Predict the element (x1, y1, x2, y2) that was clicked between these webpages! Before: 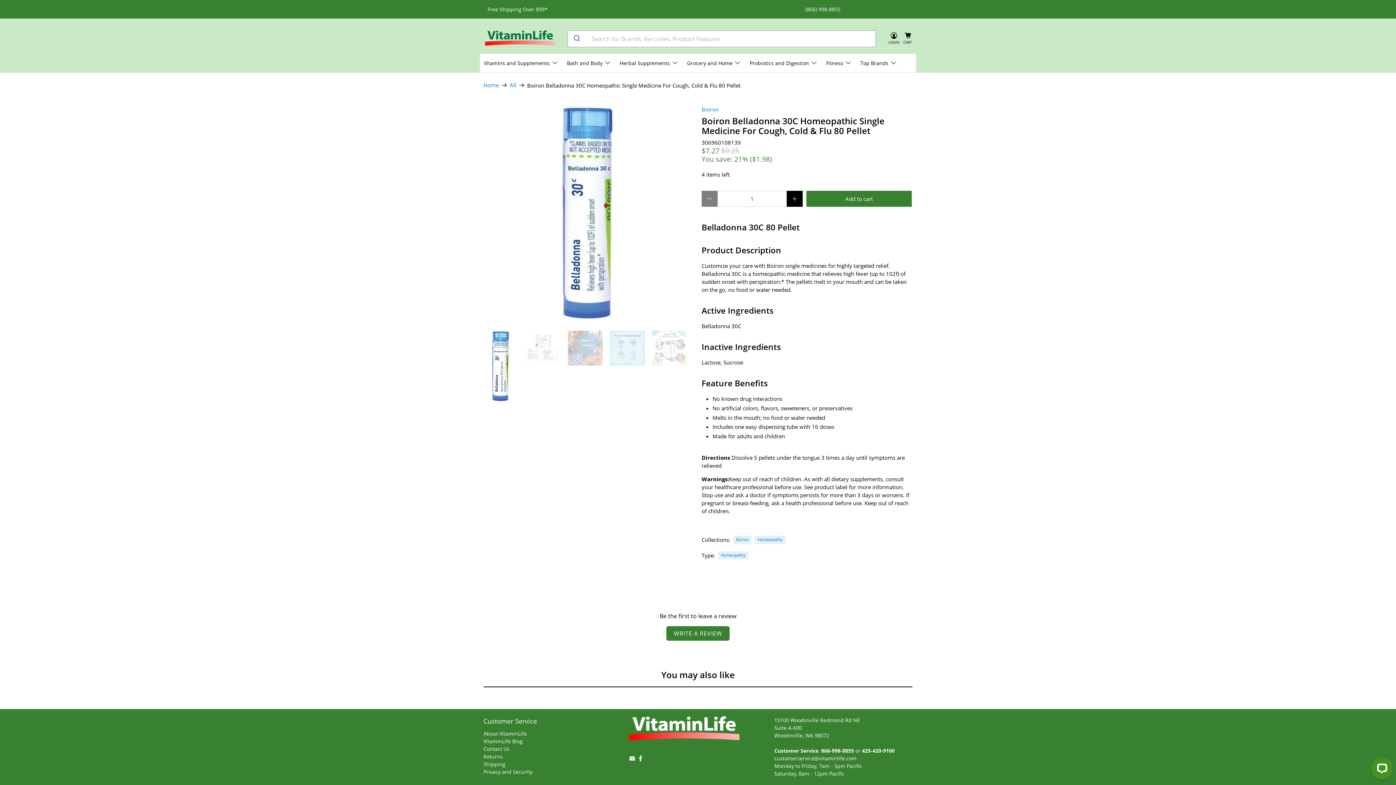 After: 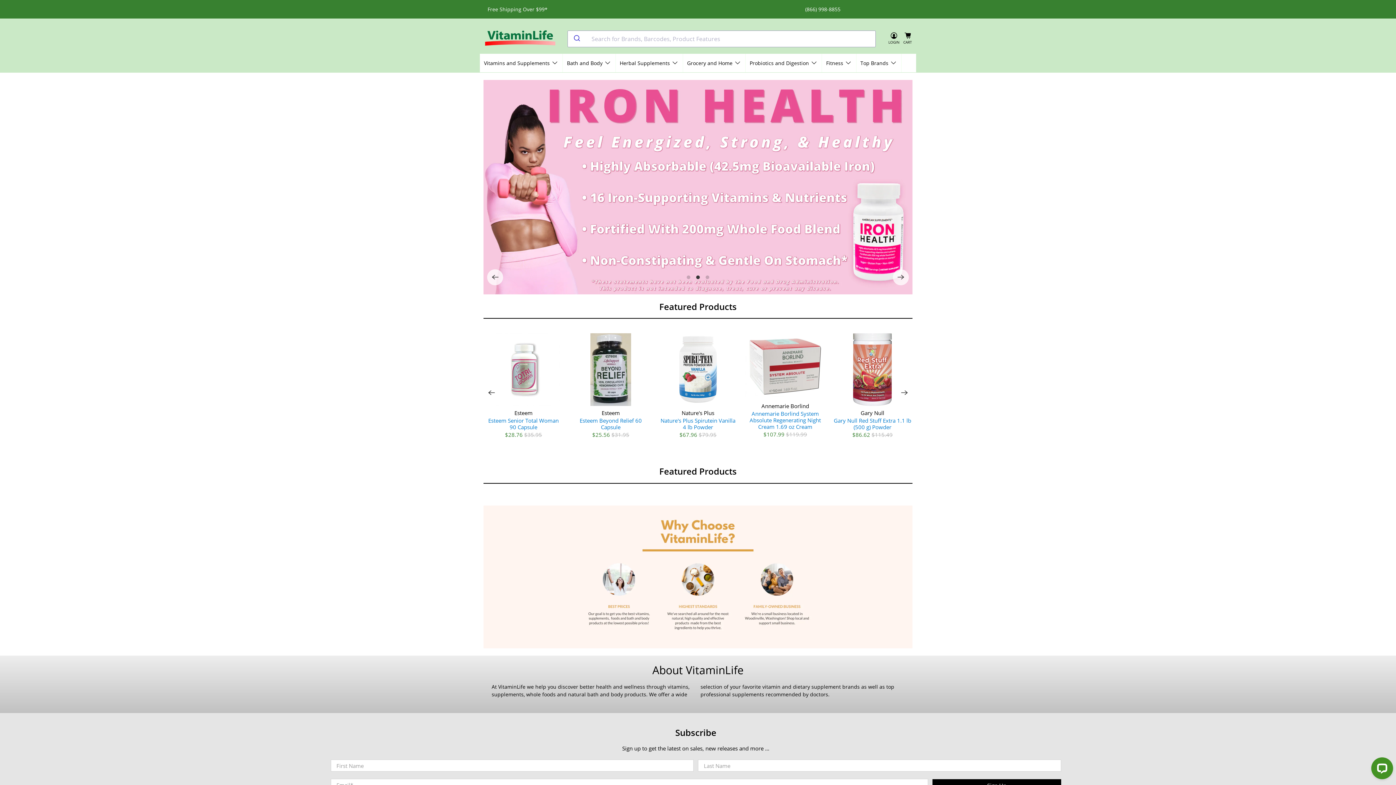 Action: label: Home bbox: (483, 82, 498, 88)